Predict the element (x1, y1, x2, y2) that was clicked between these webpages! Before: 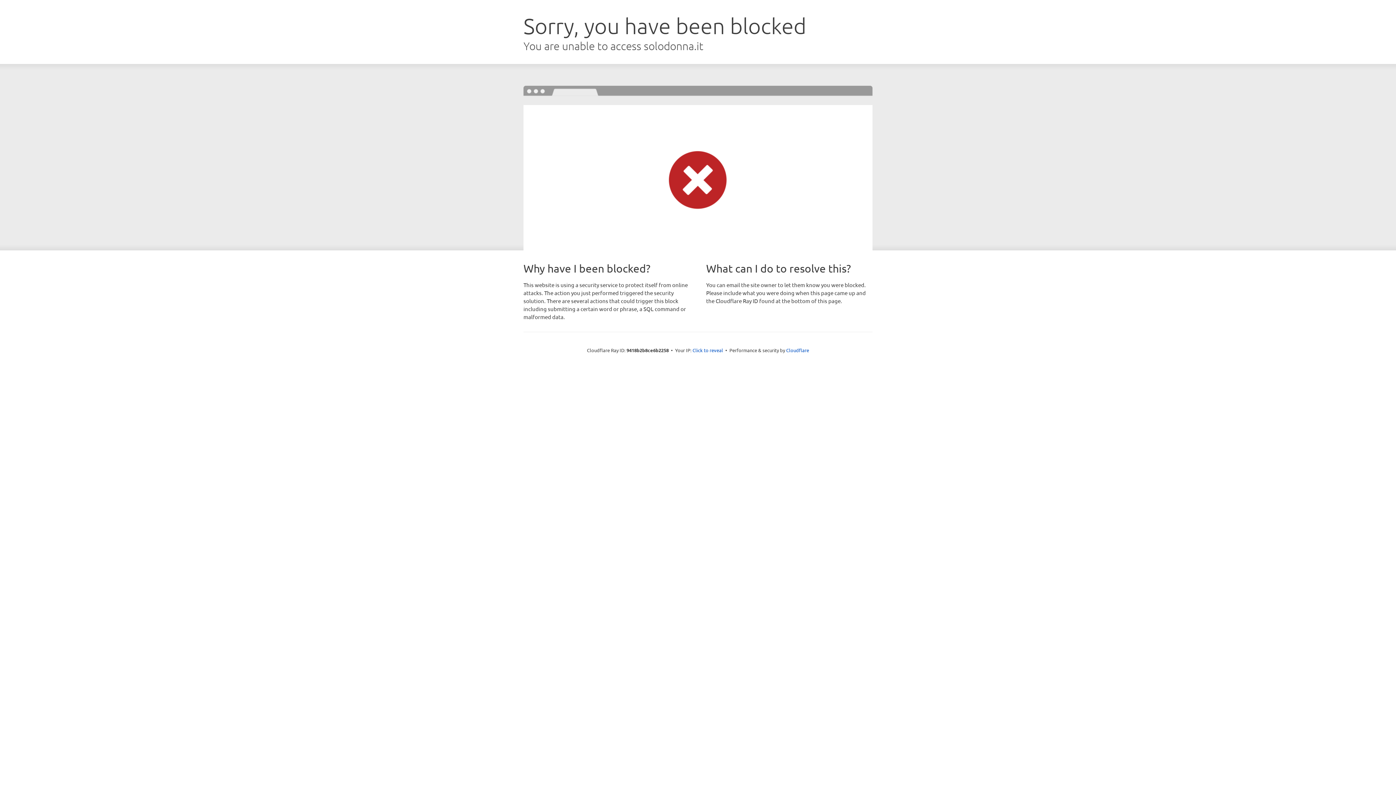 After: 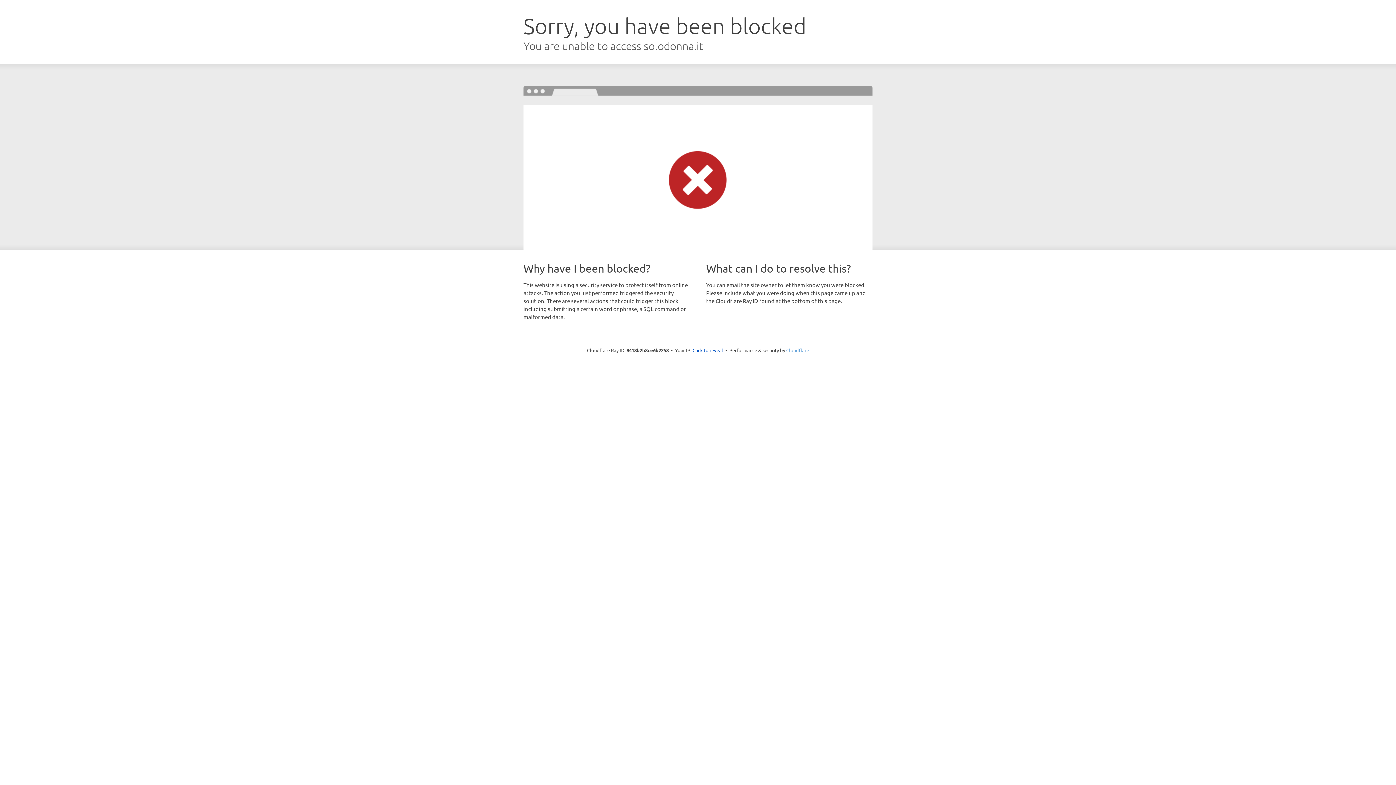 Action: label: Cloudflare bbox: (786, 347, 809, 353)